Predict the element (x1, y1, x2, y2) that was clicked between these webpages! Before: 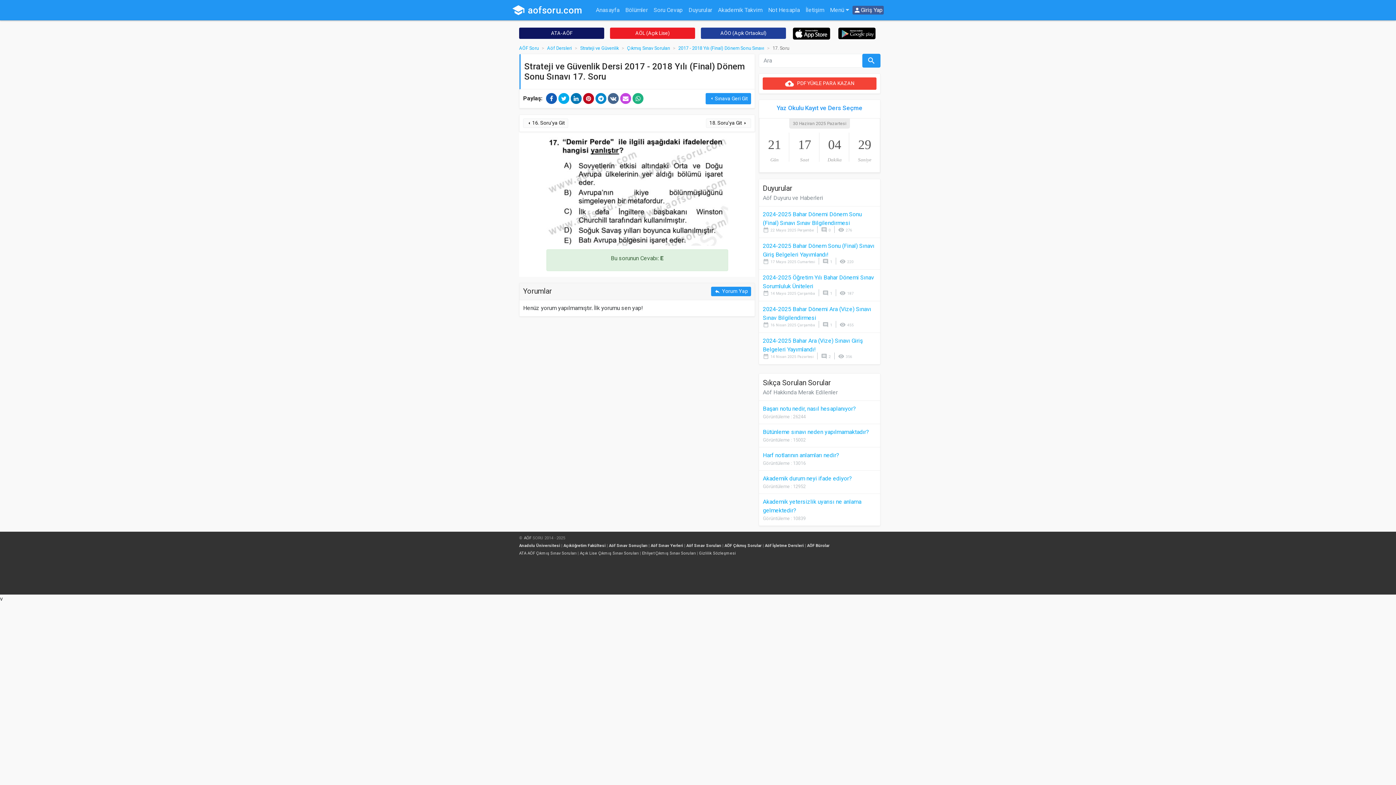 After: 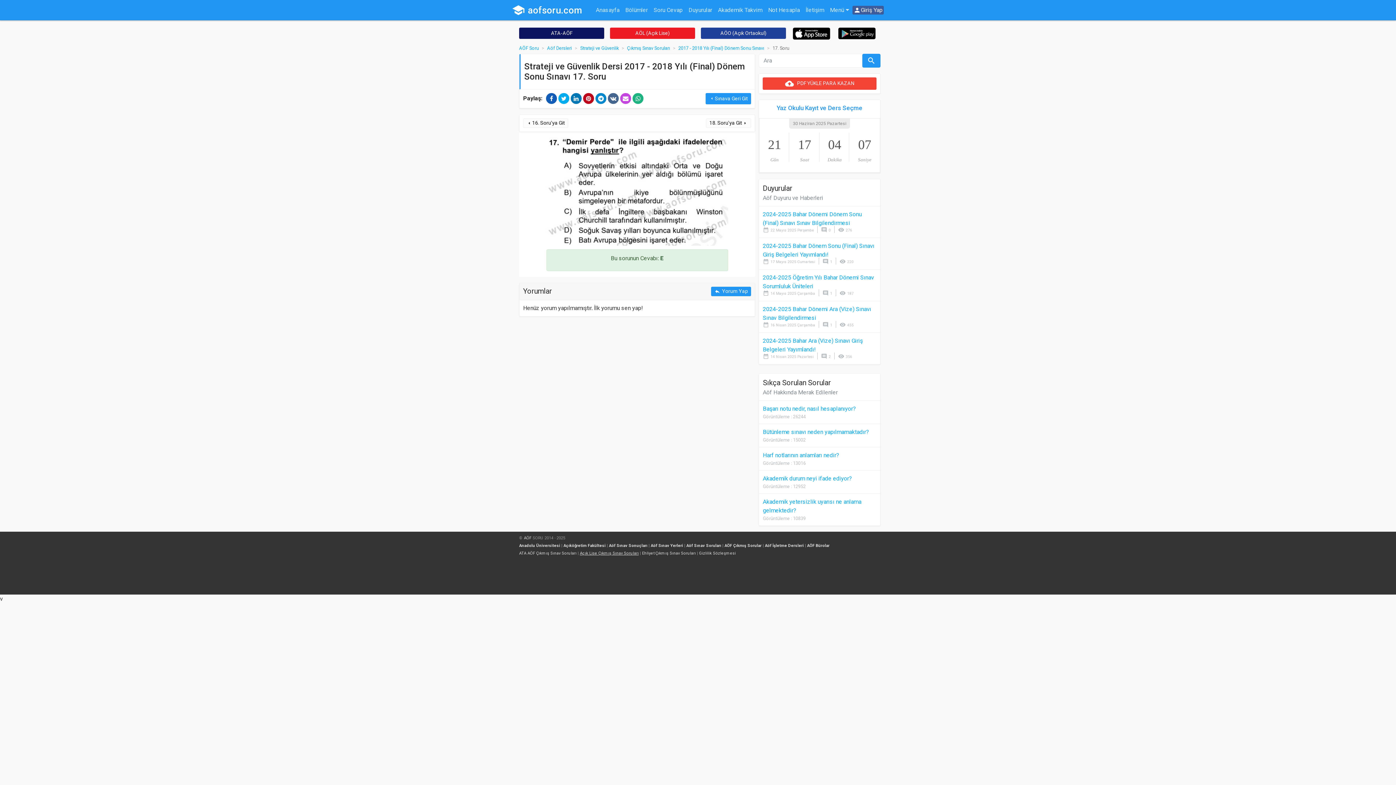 Action: bbox: (580, 551, 638, 555) label: Açık Lise Çıkmış Sınav Soruları